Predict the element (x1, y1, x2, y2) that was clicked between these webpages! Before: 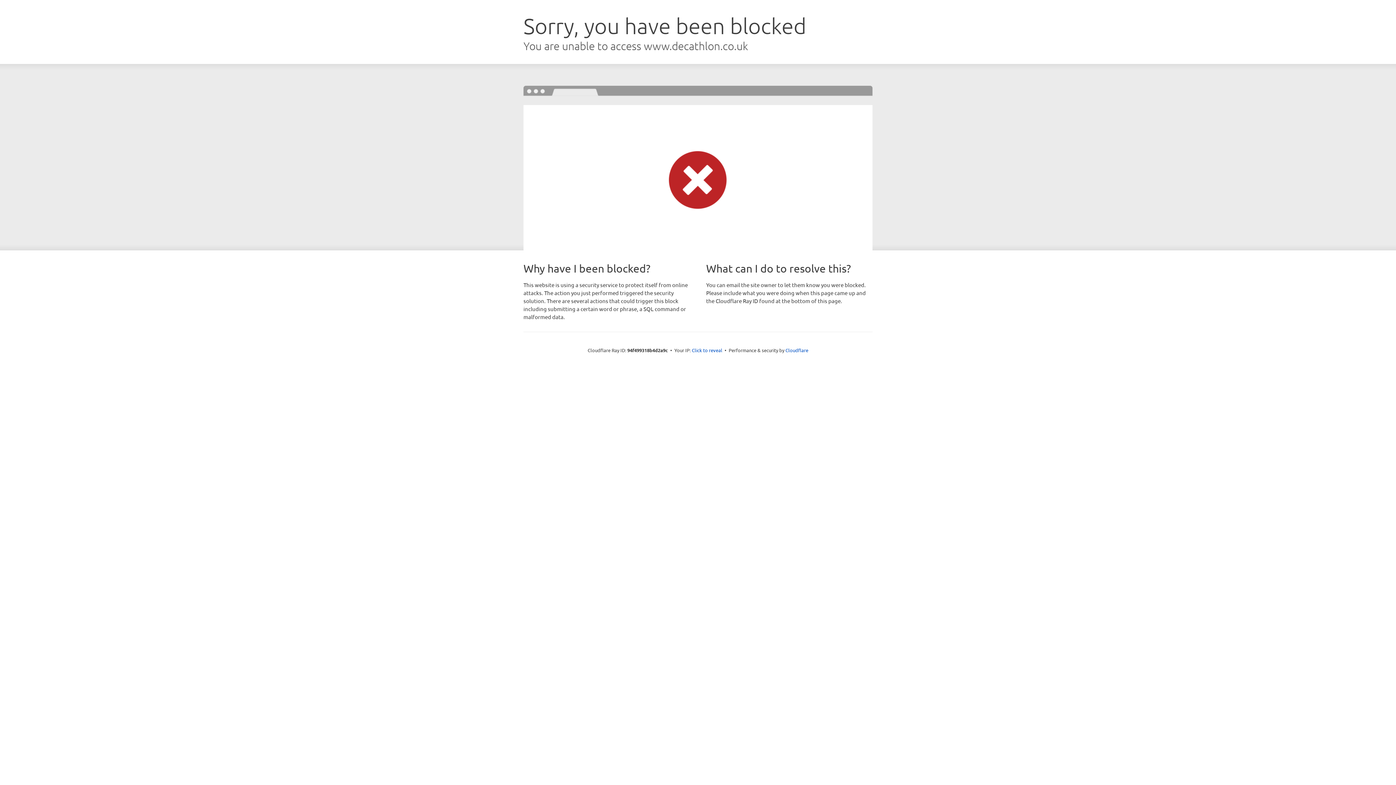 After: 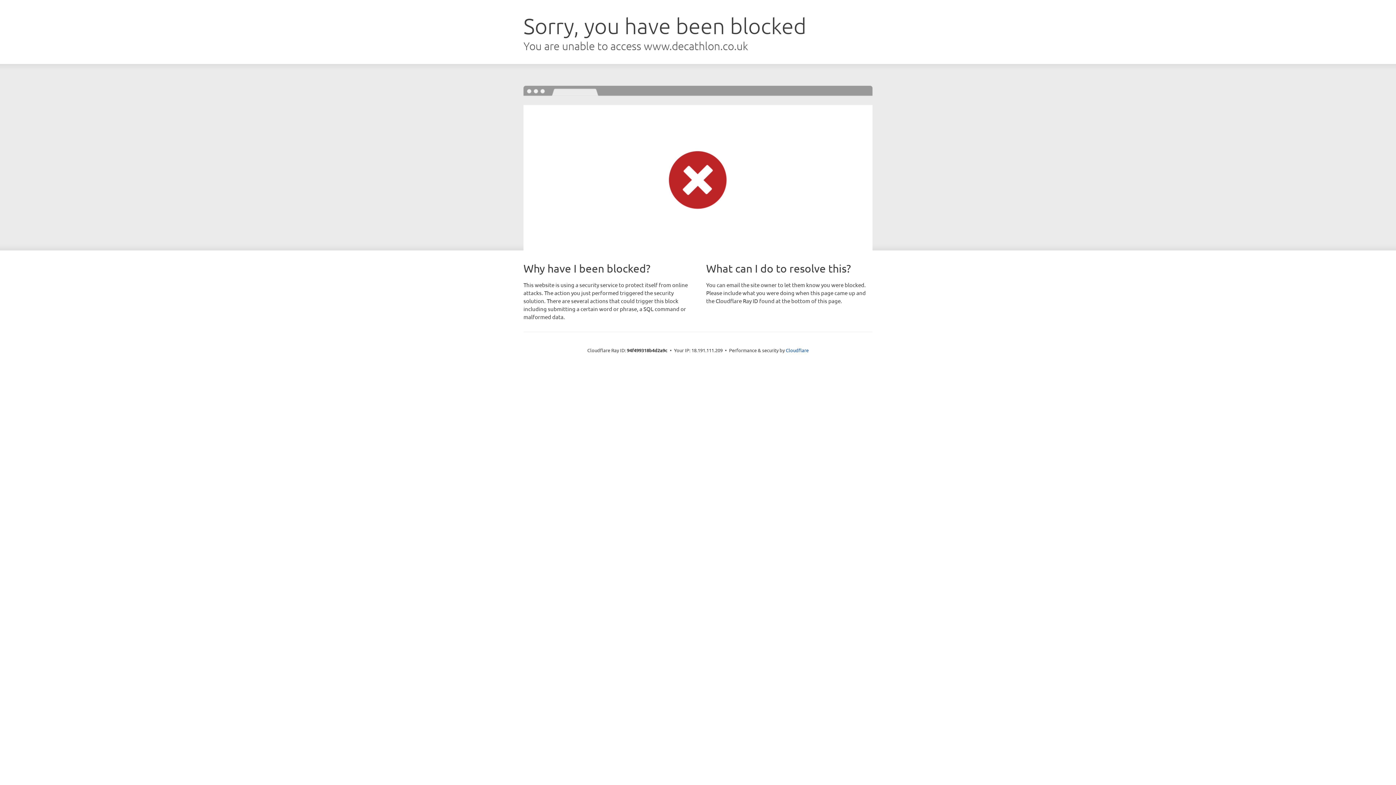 Action: label: Click to reveal bbox: (692, 346, 722, 353)